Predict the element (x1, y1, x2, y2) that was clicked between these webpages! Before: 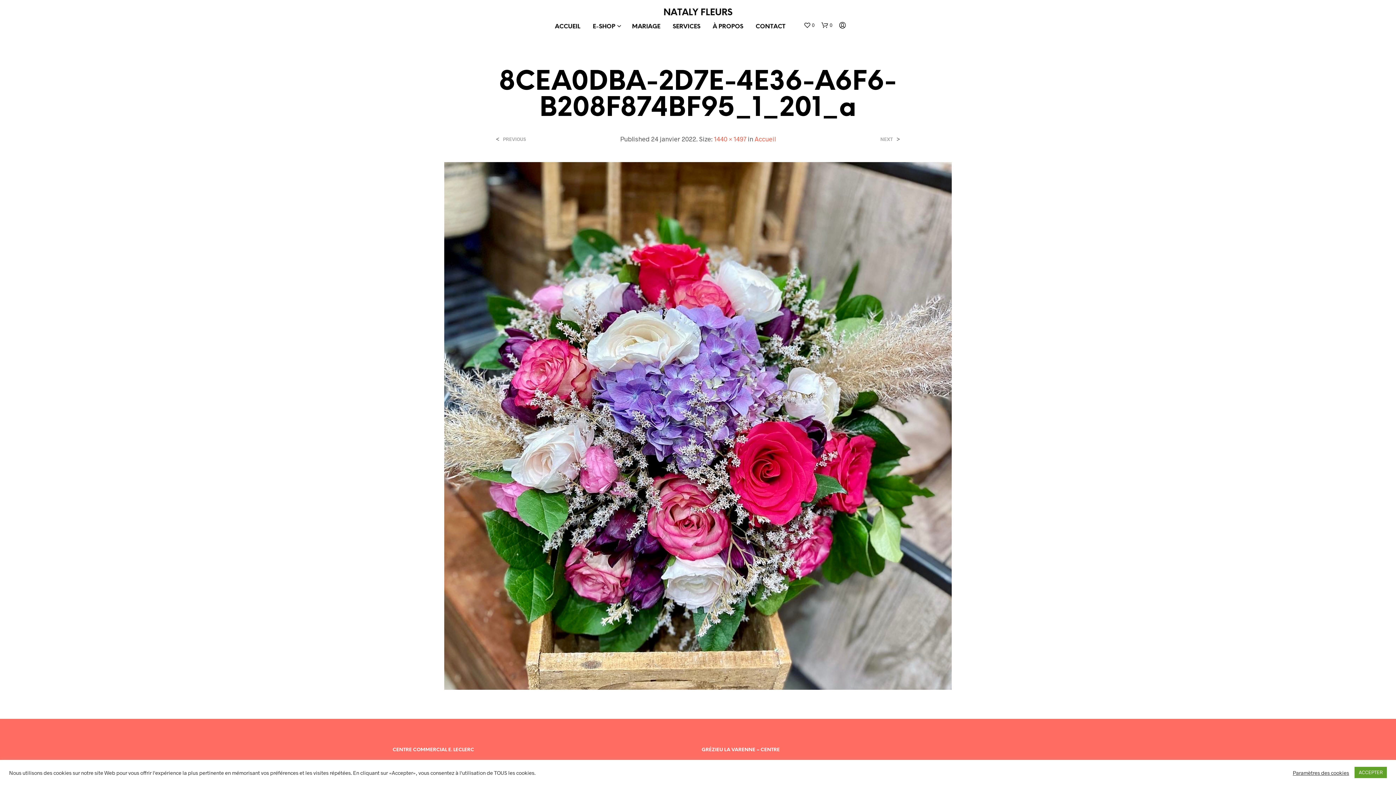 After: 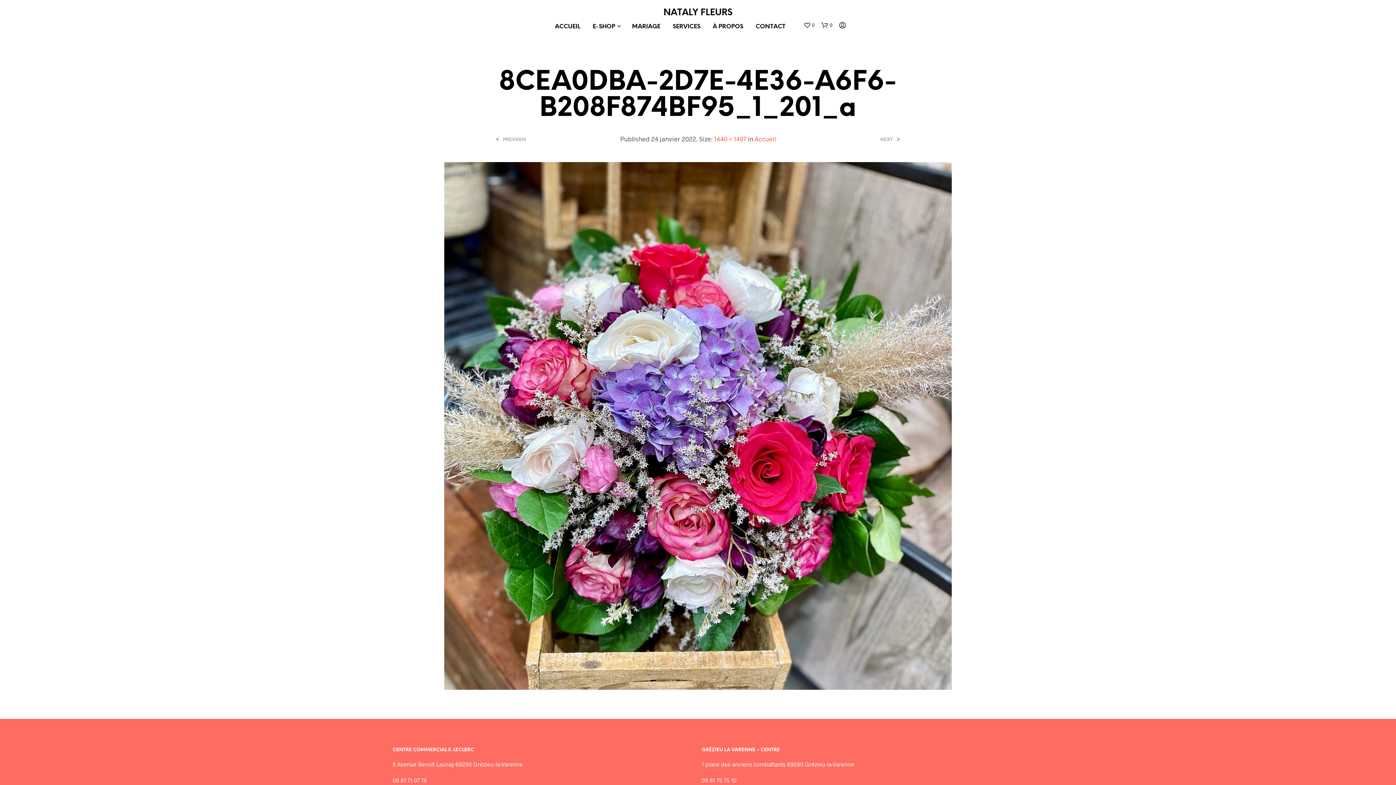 Action: bbox: (1354, 767, 1387, 778) label: ACCEPTER